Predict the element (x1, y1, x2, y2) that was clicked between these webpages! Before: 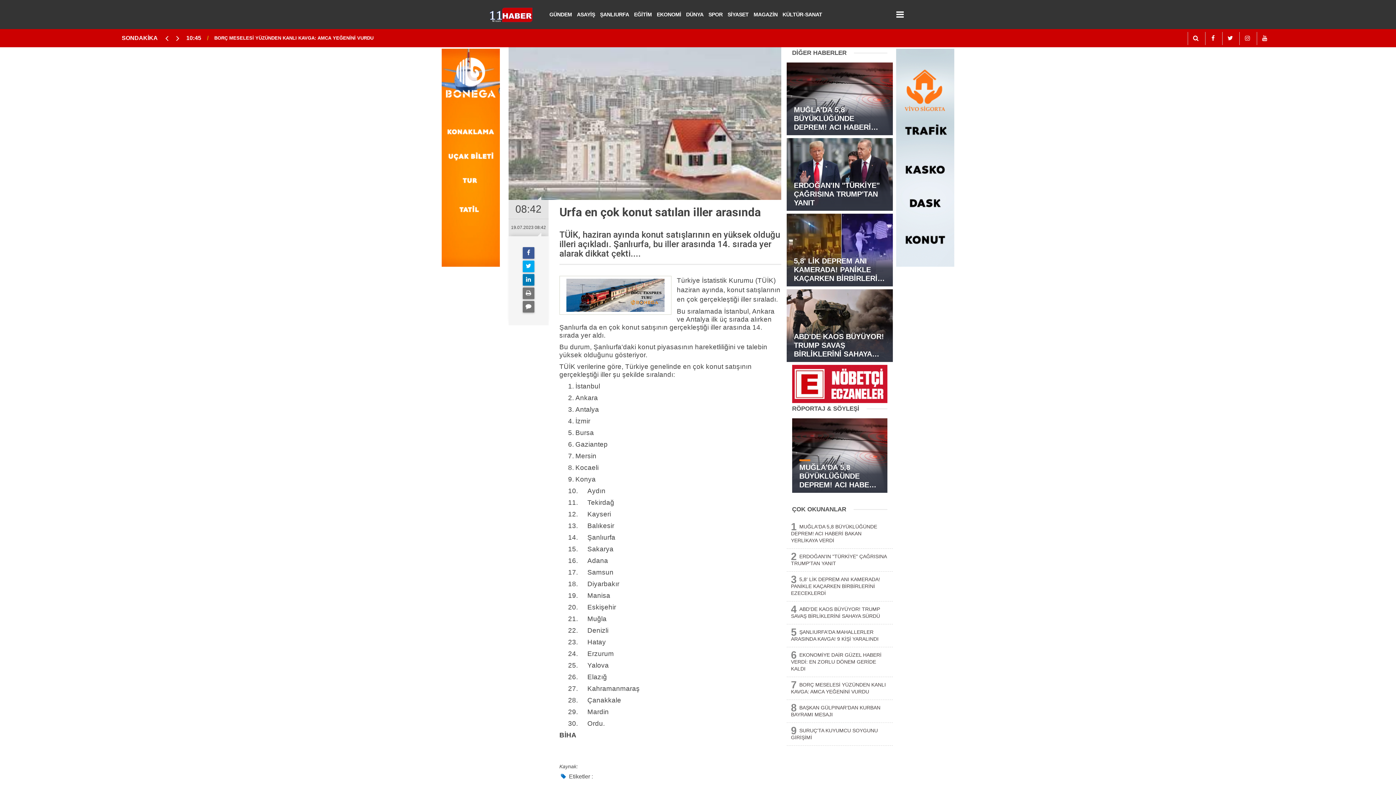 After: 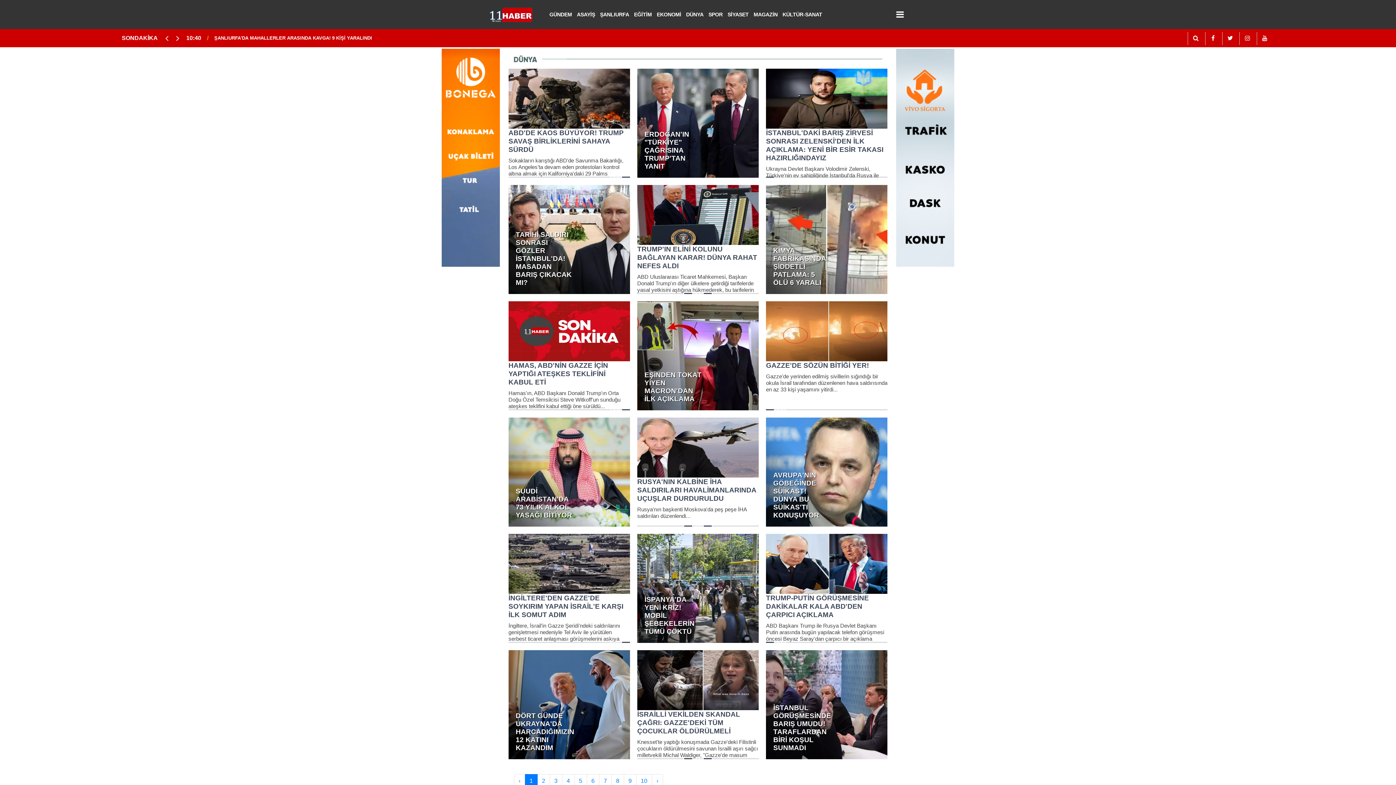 Action: bbox: (683, 11, 706, 17) label: DÜNYA